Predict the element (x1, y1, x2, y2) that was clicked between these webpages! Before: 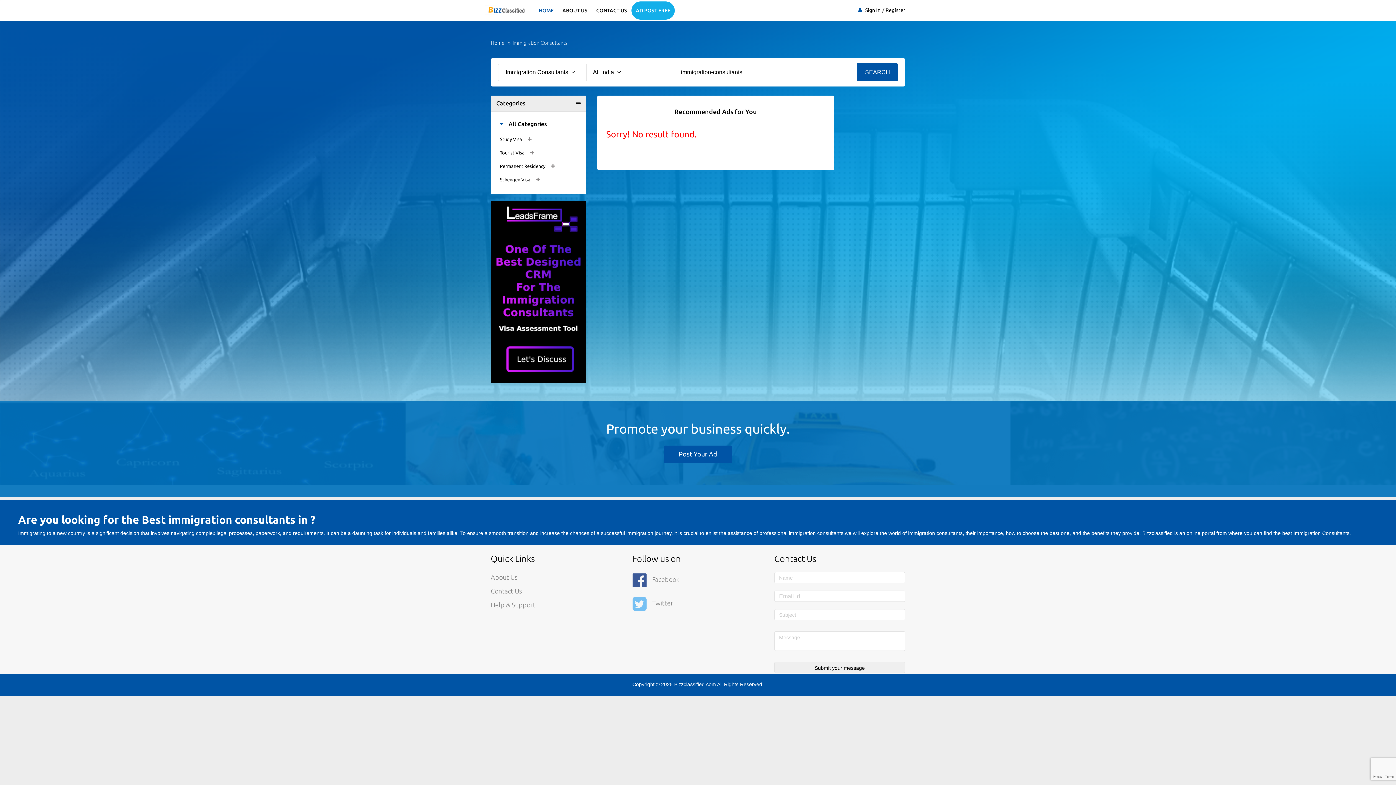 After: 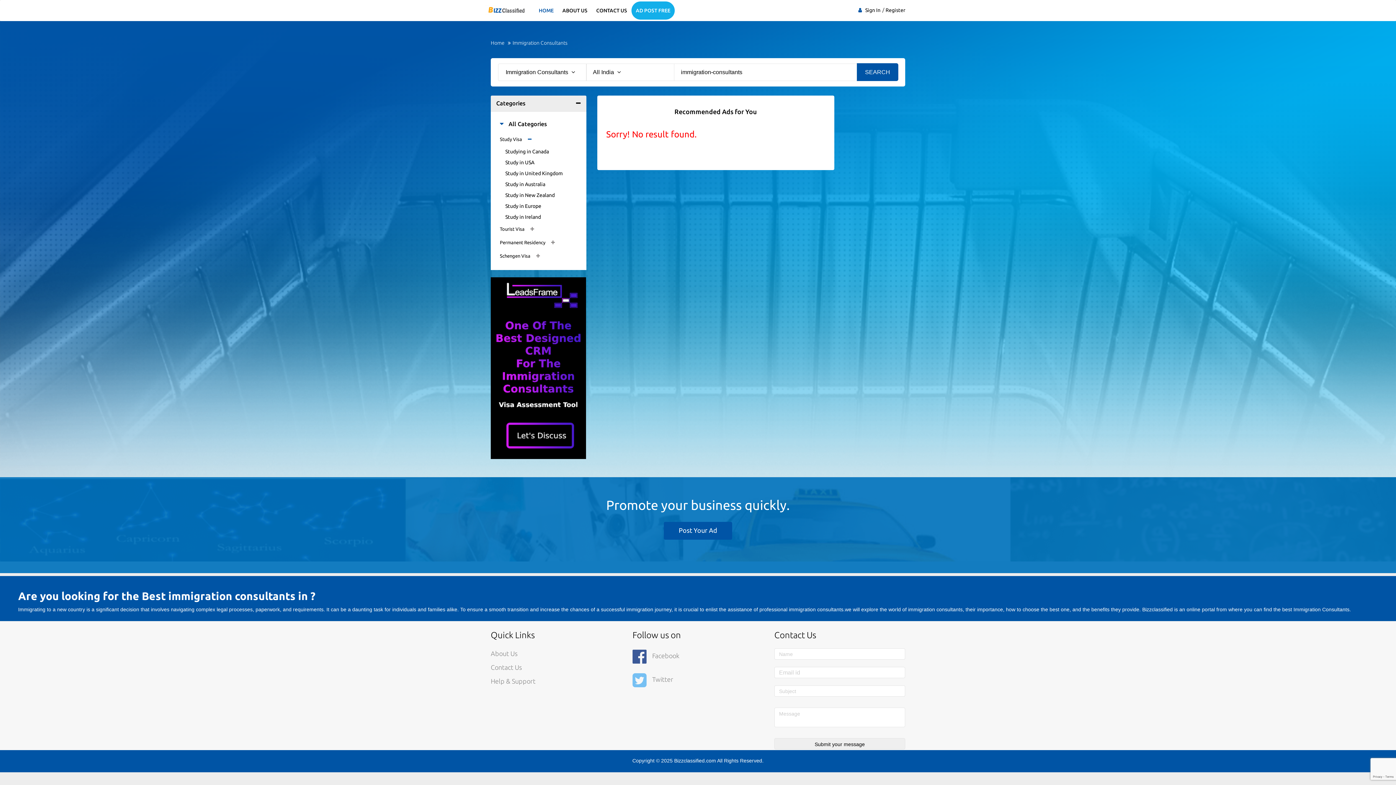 Action: bbox: (523, 136, 539, 142)